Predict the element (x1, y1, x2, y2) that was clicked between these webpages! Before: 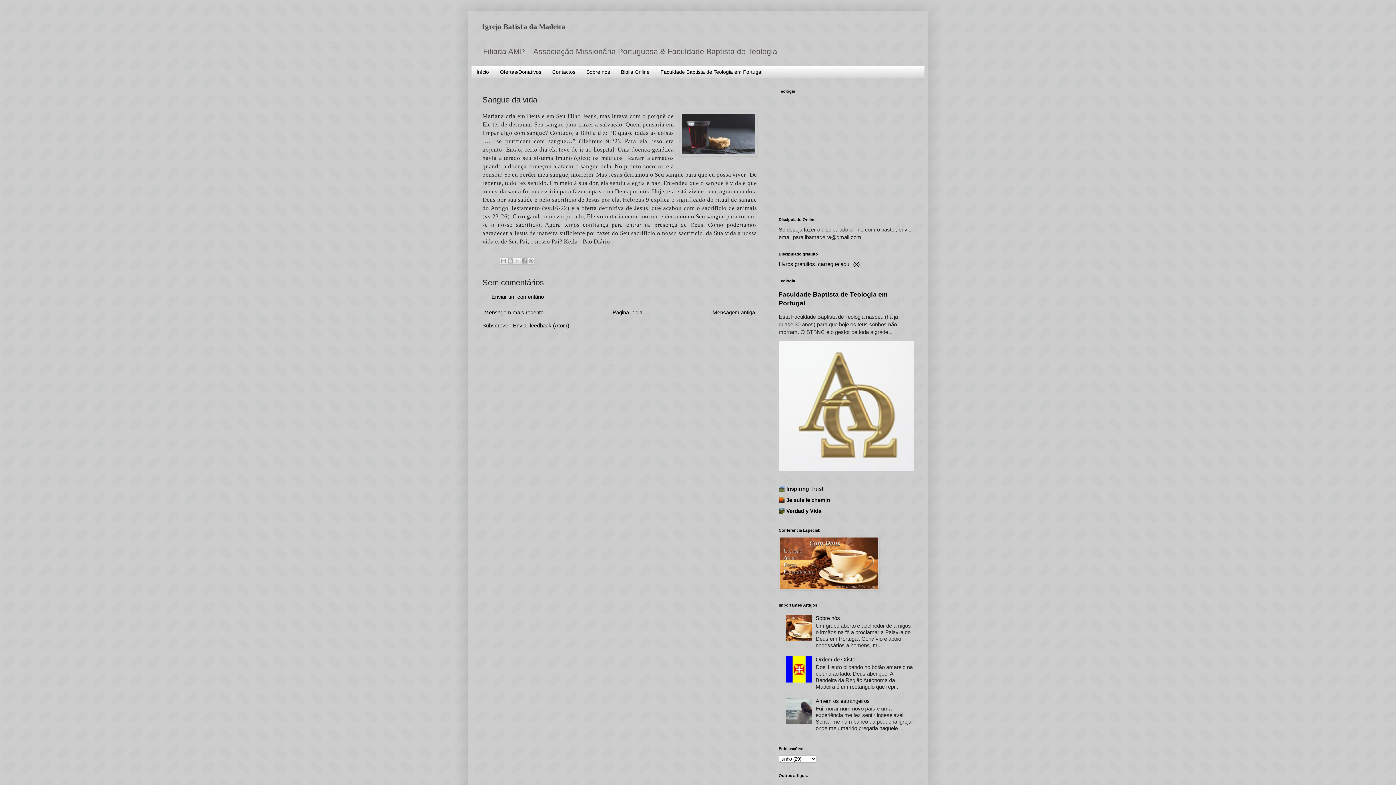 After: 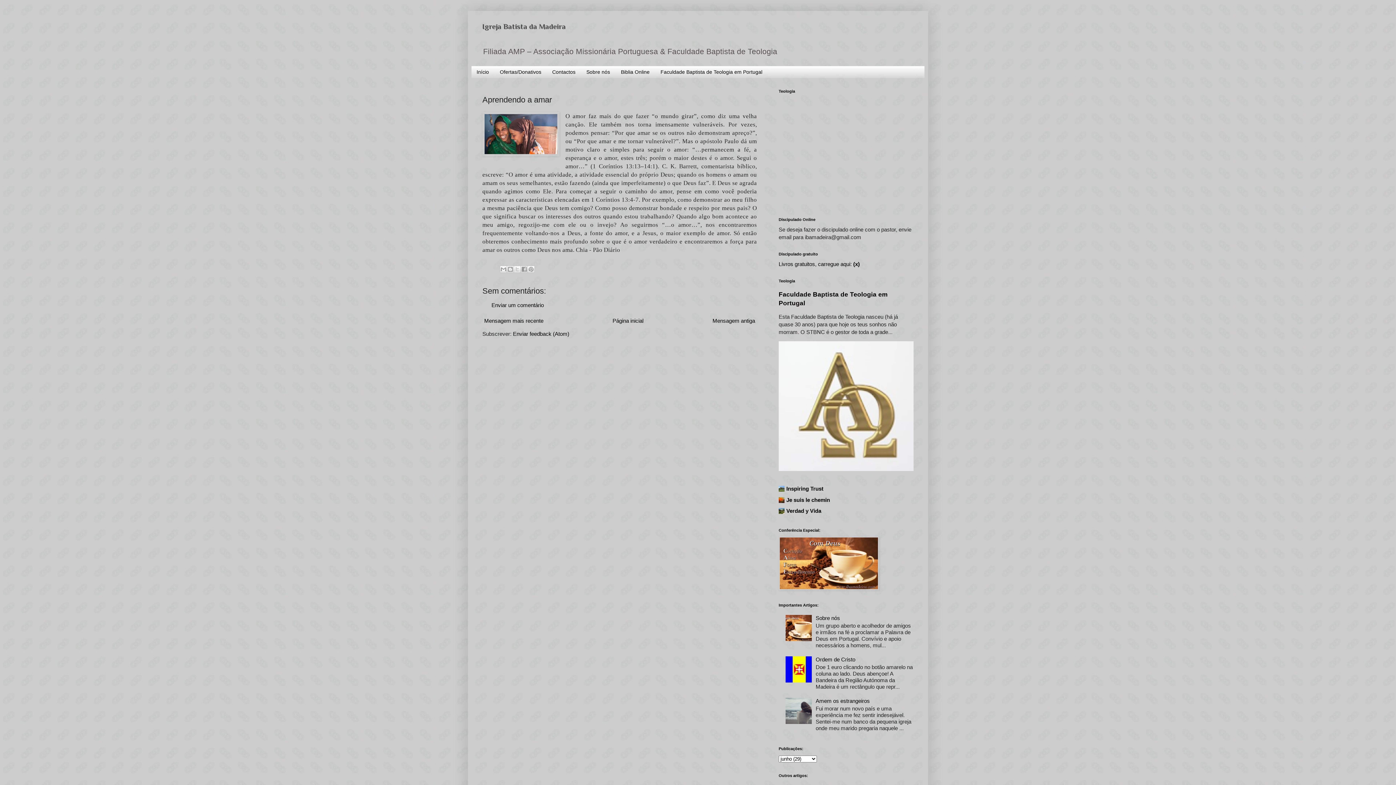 Action: bbox: (482, 307, 545, 317) label: Mensagem mais recente